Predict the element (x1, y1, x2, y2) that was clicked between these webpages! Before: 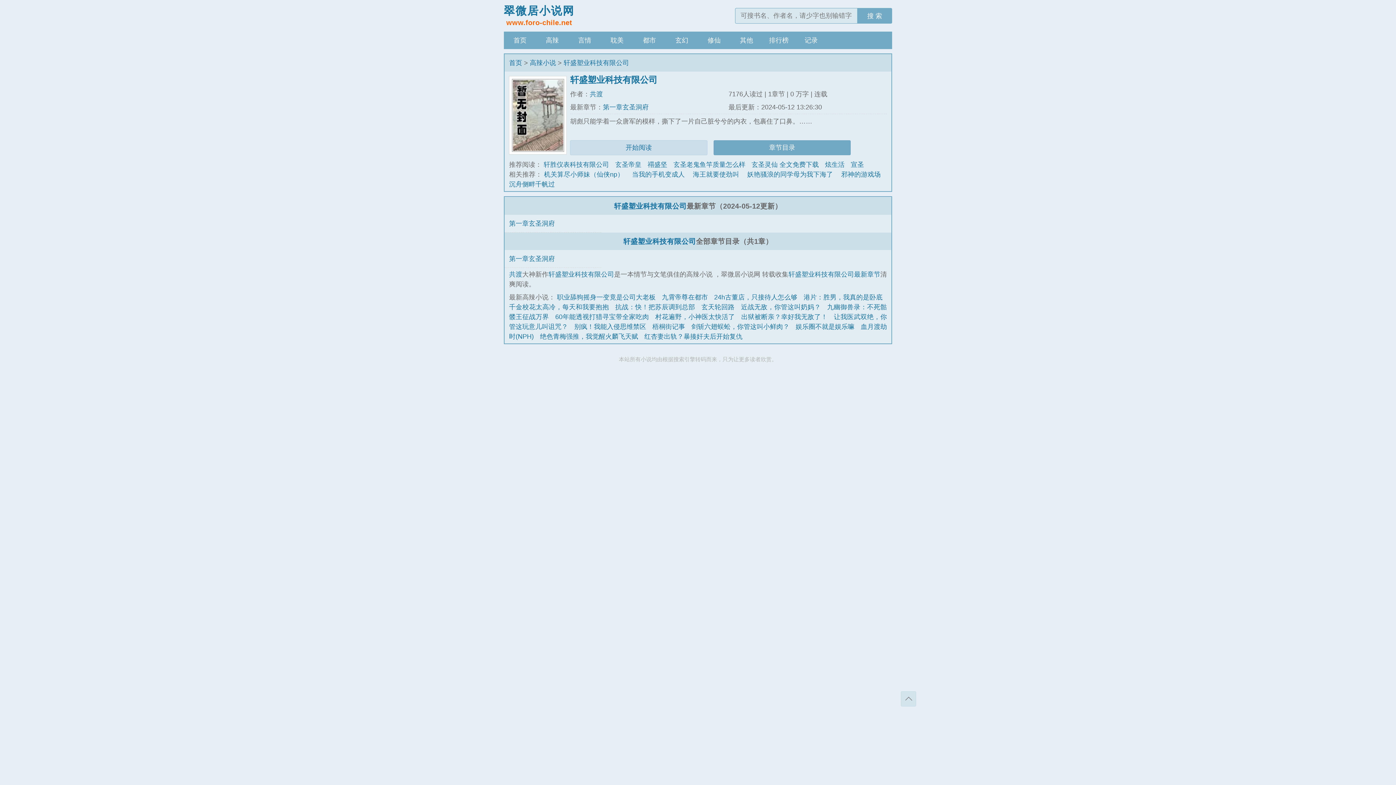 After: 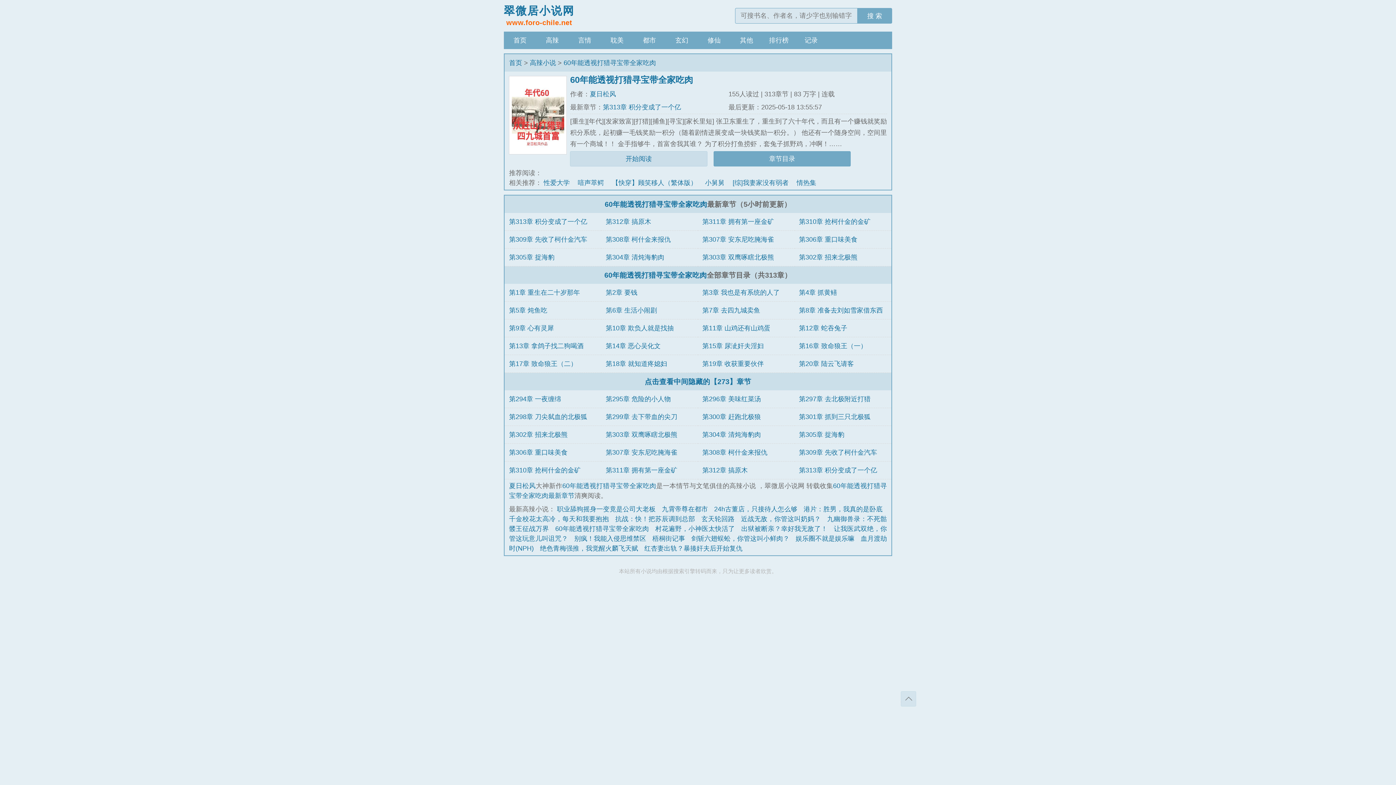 Action: bbox: (555, 313, 649, 320) label: 60年能透视打猎寻宝带全家吃肉